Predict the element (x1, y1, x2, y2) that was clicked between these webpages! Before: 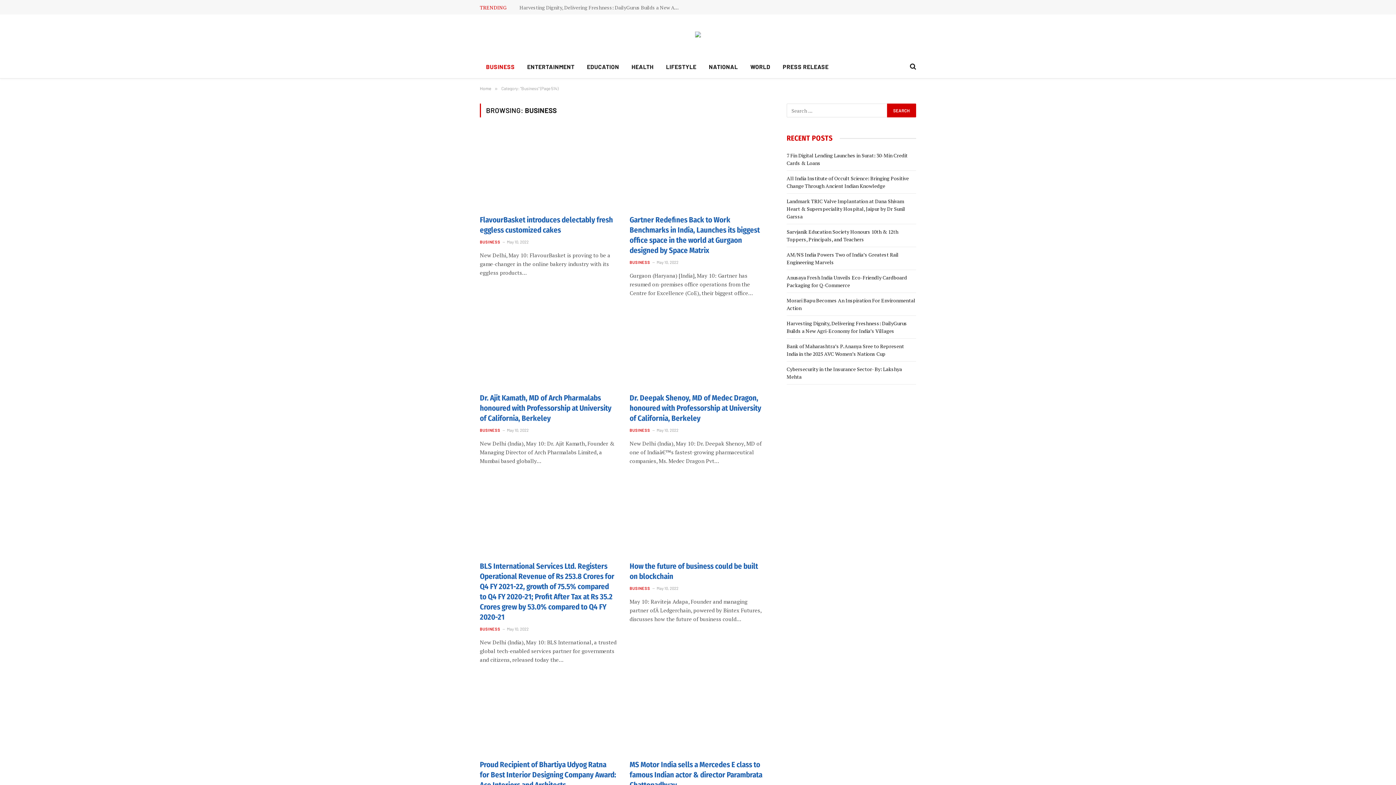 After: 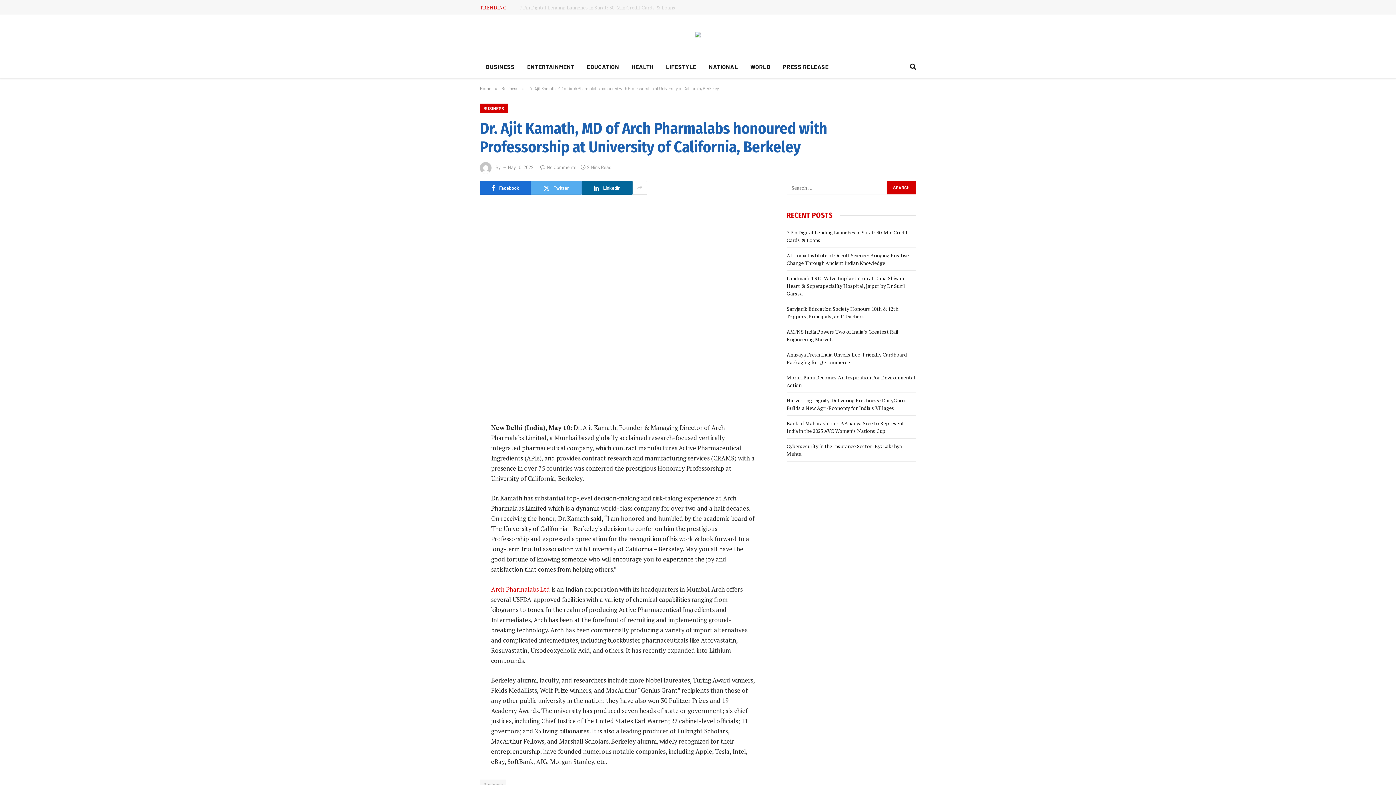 Action: label: Dr. Ajit Kamath, MD of Arch Pharmalabs honoured with Professorship at University of California, Berkeley bbox: (480, 393, 616, 423)